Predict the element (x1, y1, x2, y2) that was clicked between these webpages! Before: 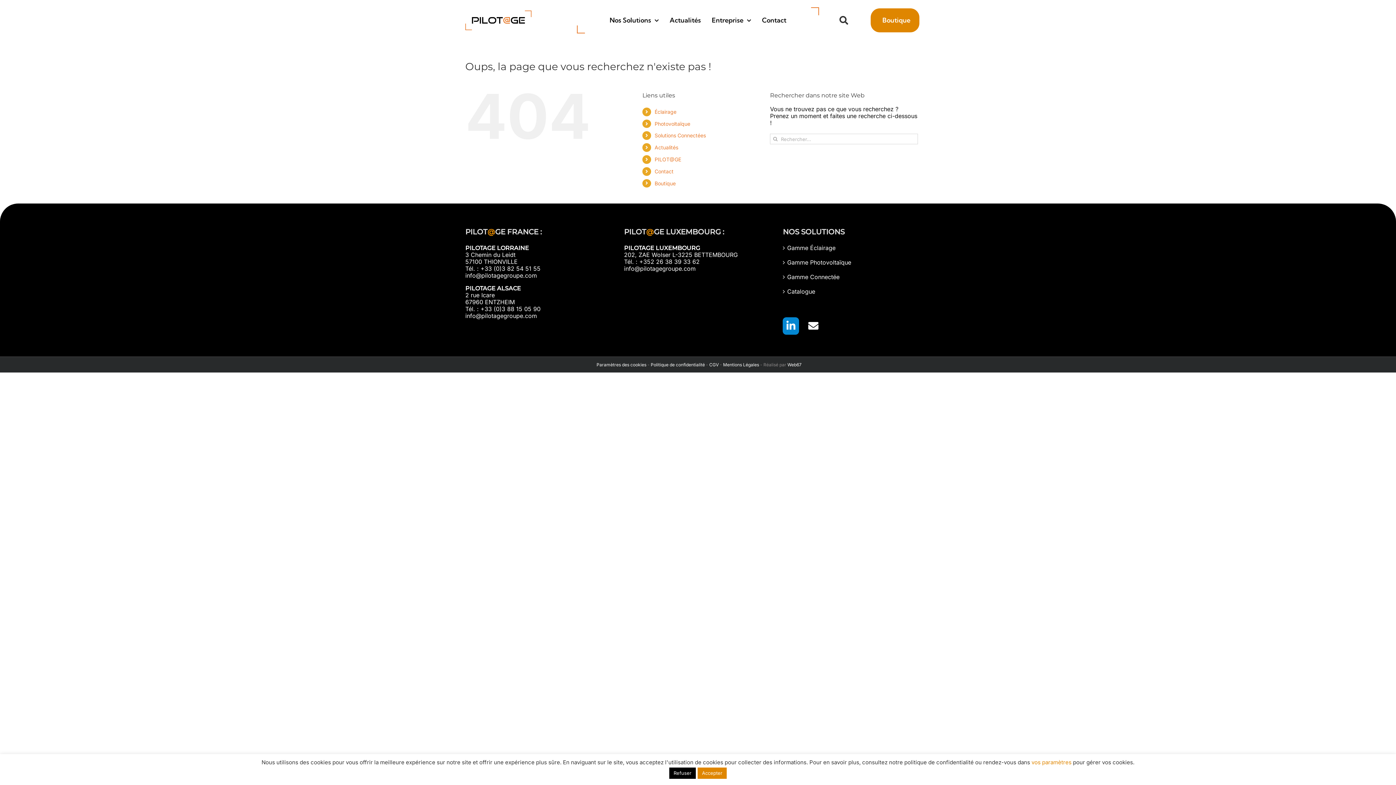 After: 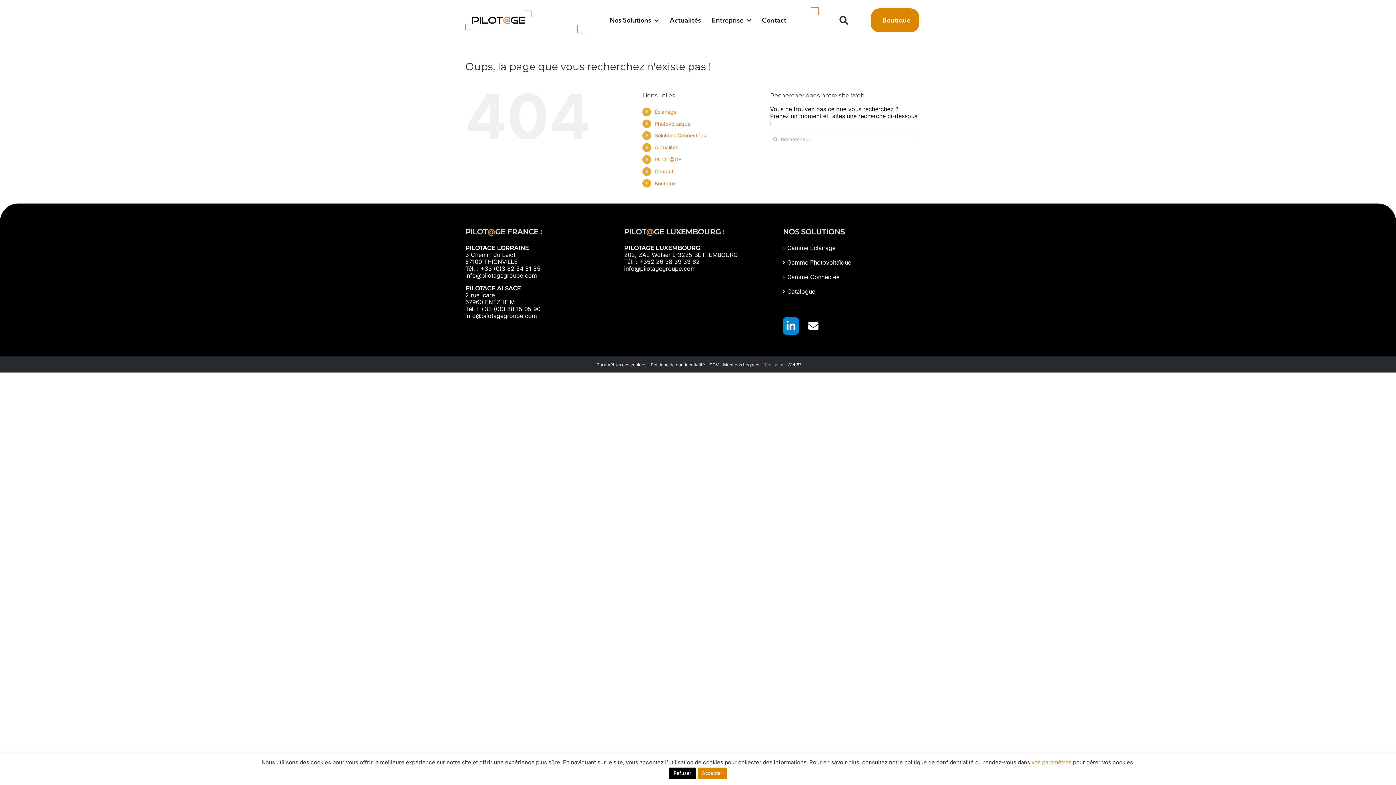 Action: label: CGV bbox: (709, 362, 718, 367)